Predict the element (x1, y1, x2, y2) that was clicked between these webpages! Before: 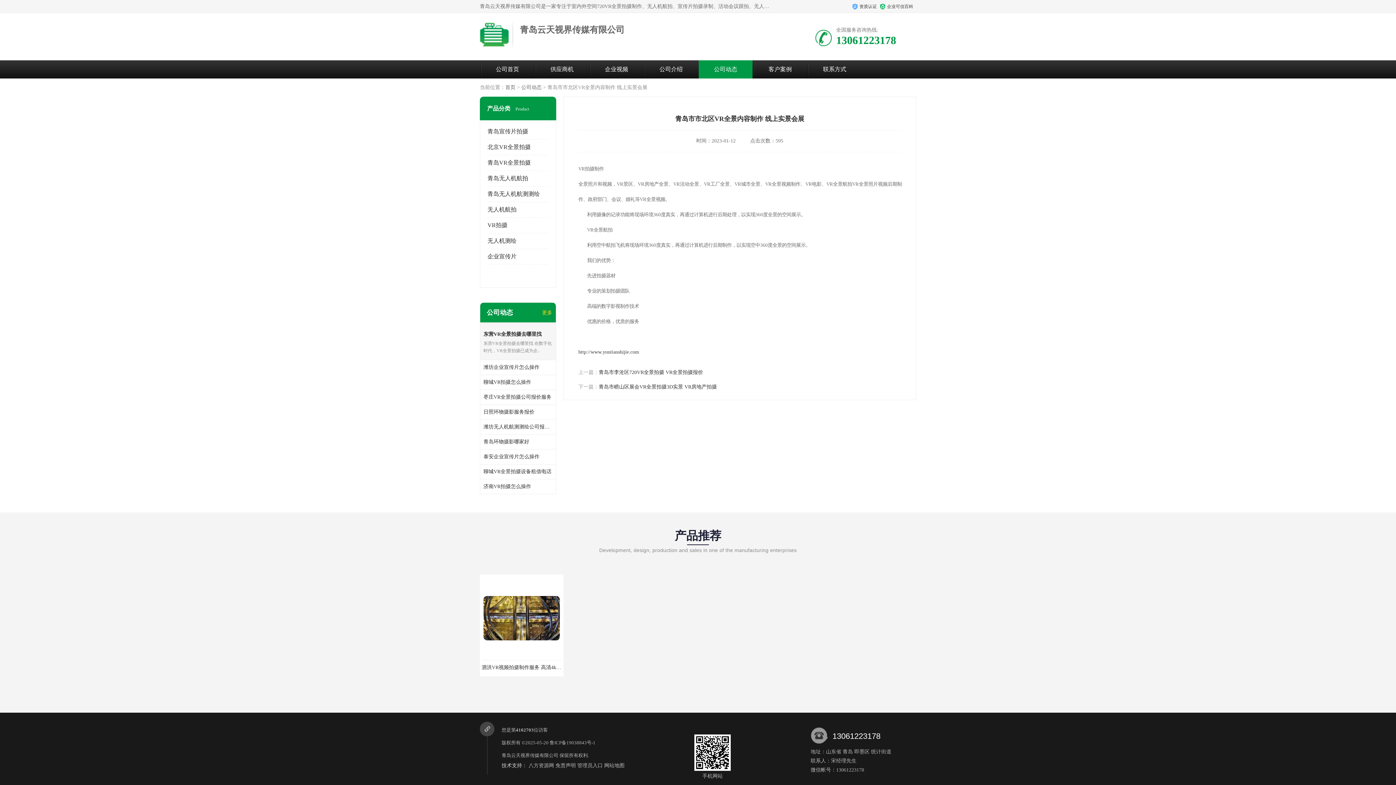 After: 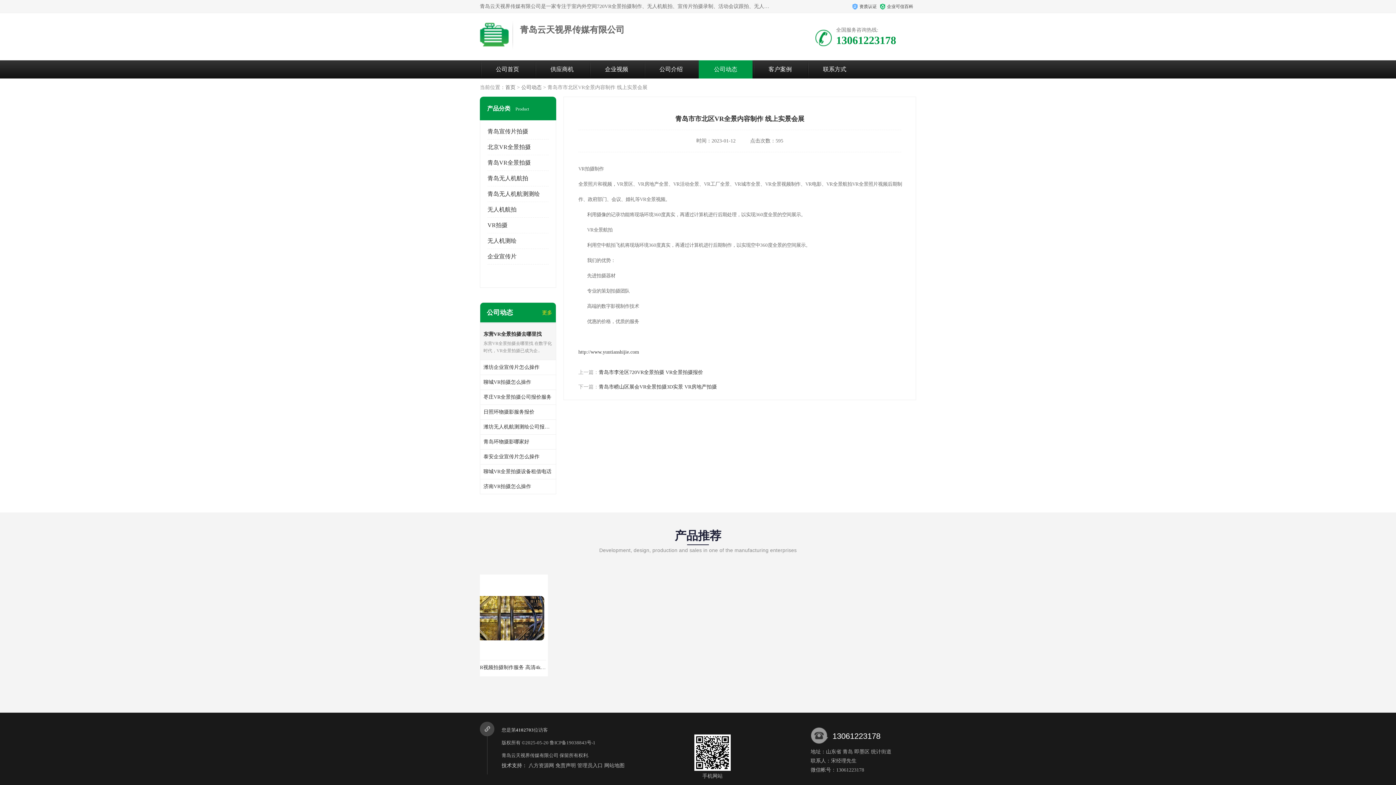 Action: bbox: (528, 763, 554, 768) label: 八方资源网